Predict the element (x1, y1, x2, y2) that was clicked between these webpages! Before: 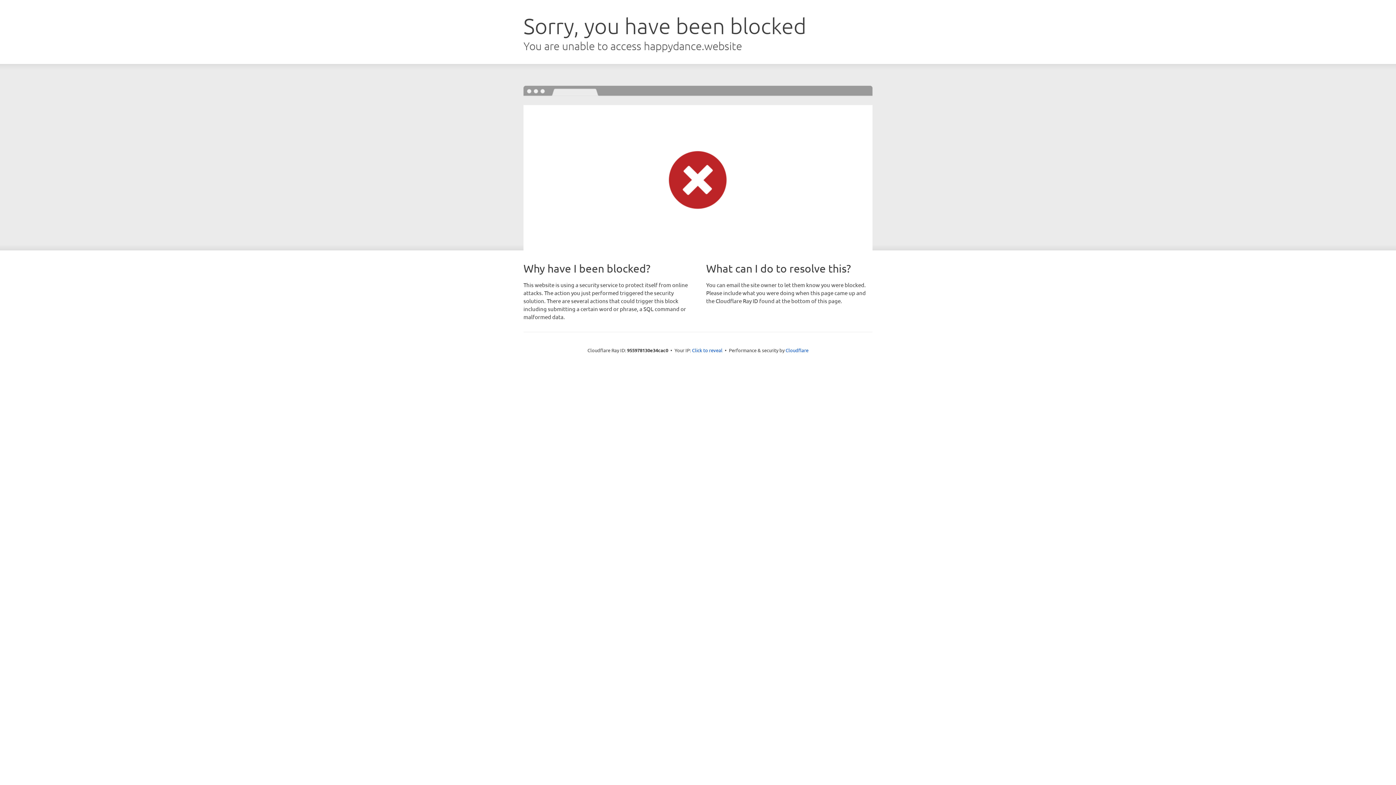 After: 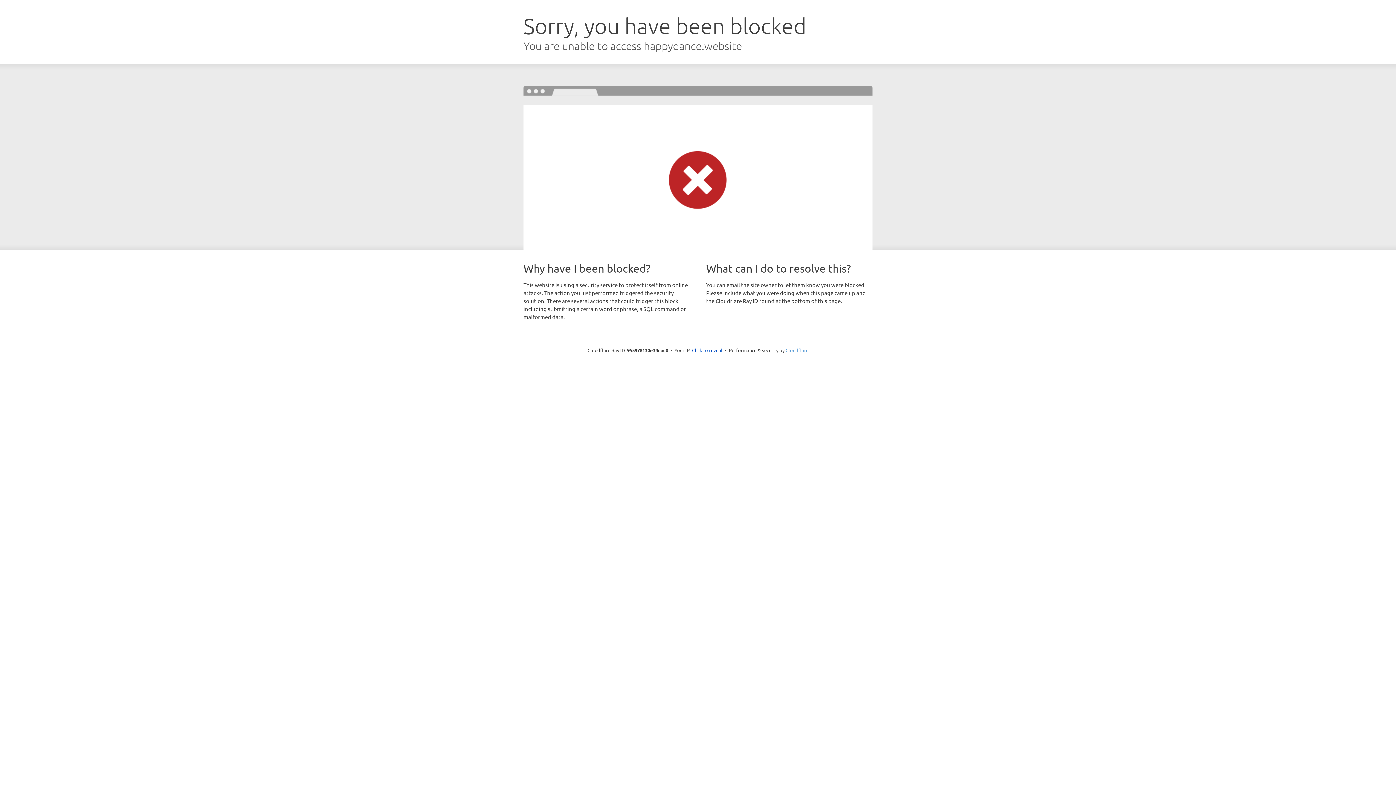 Action: bbox: (785, 347, 808, 353) label: Cloudflare